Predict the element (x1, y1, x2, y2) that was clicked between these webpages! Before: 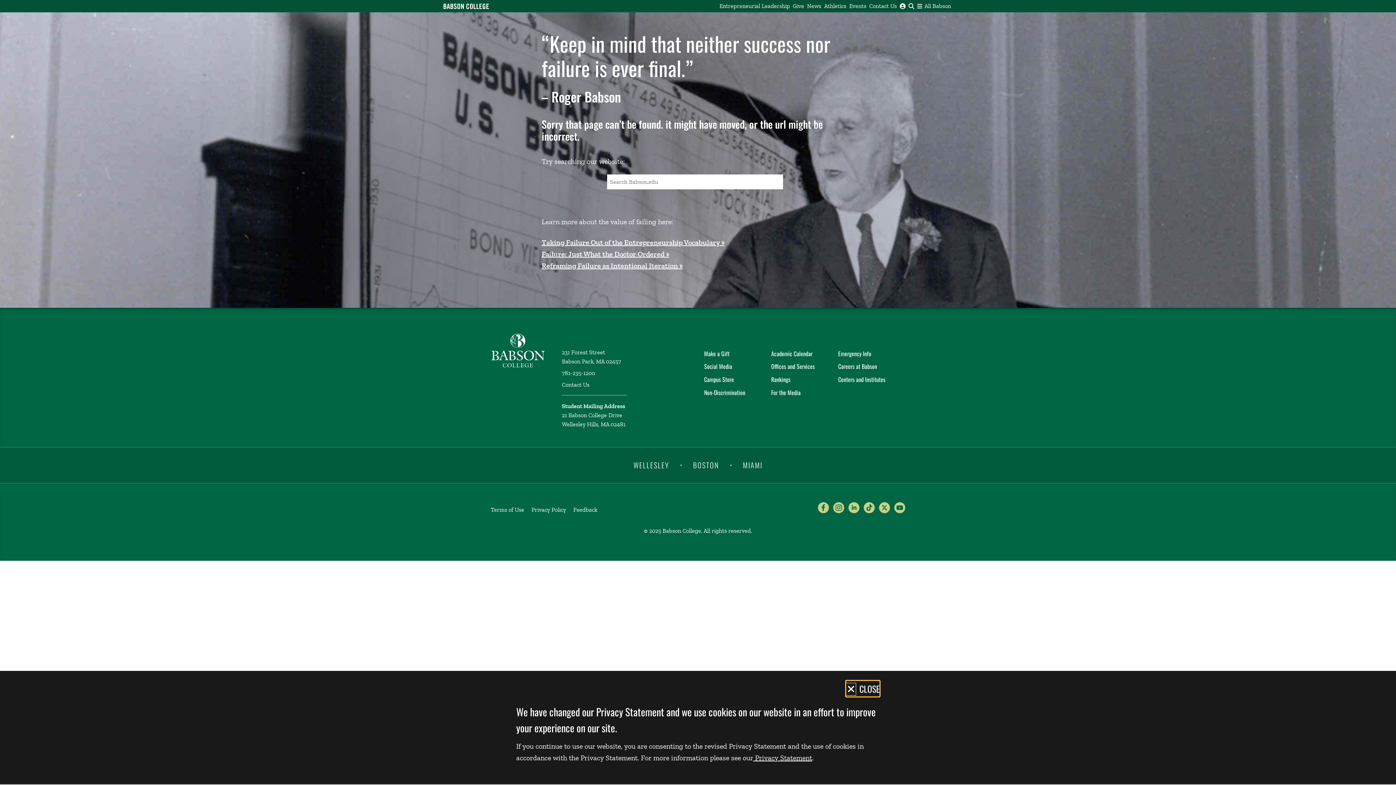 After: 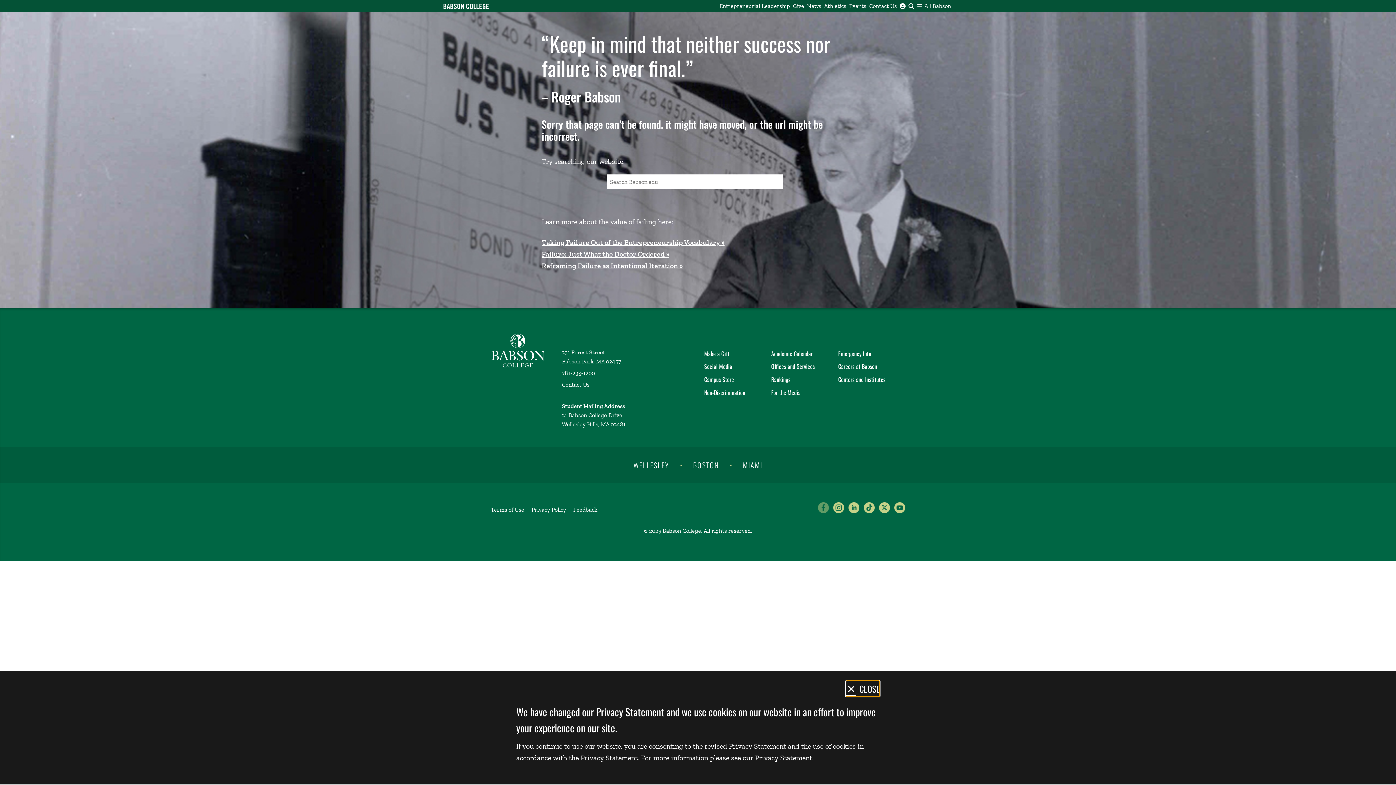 Action: bbox: (818, 502, 829, 513)